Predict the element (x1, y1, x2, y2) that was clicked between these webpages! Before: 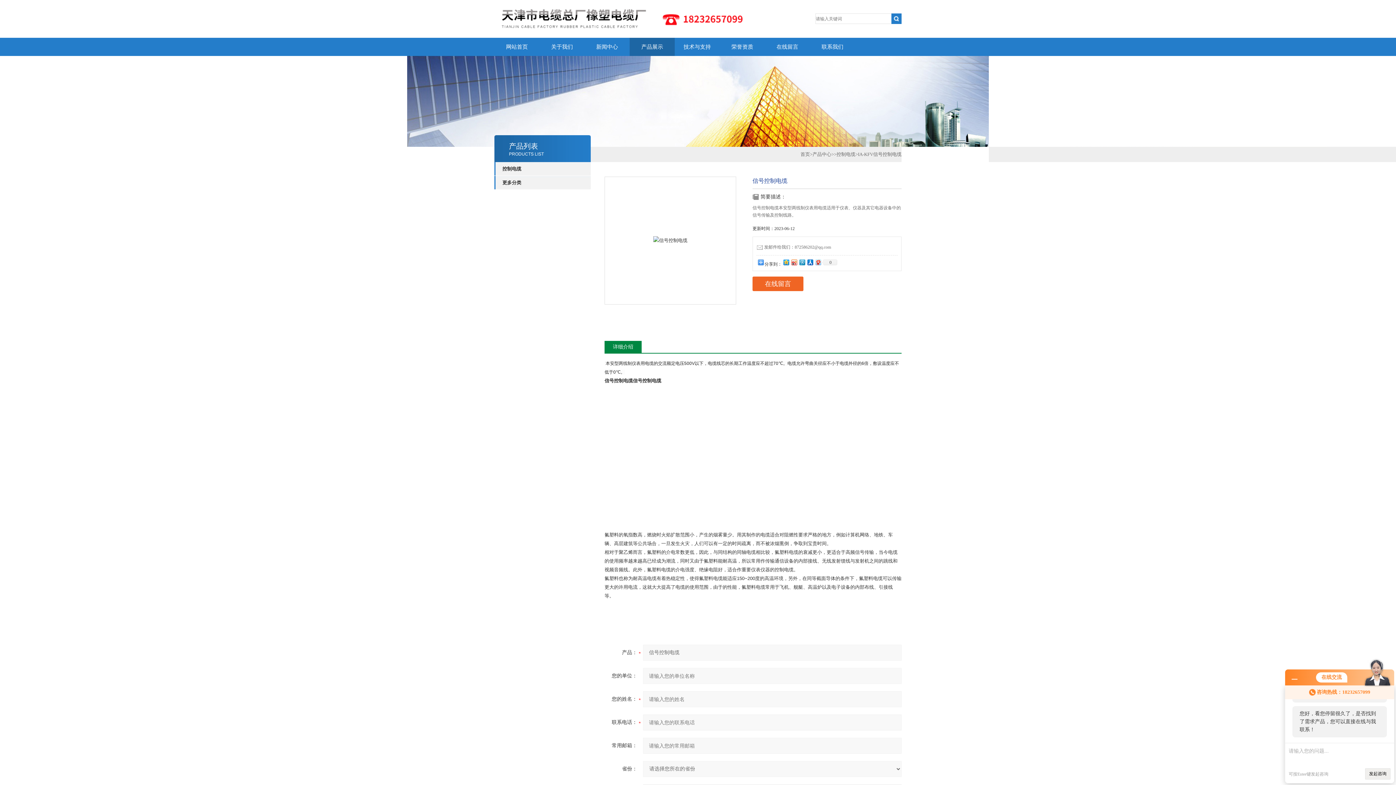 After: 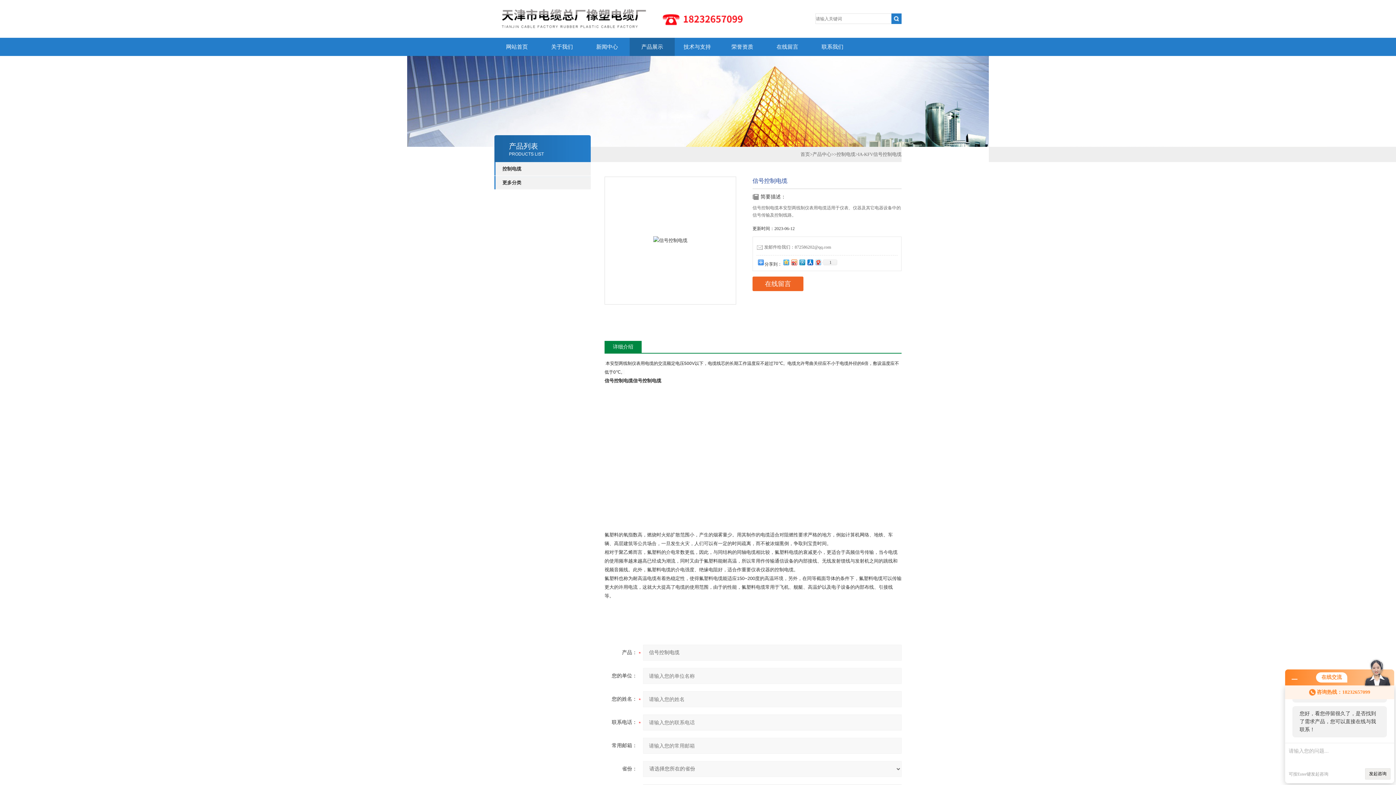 Action: bbox: (782, 257, 790, 266)